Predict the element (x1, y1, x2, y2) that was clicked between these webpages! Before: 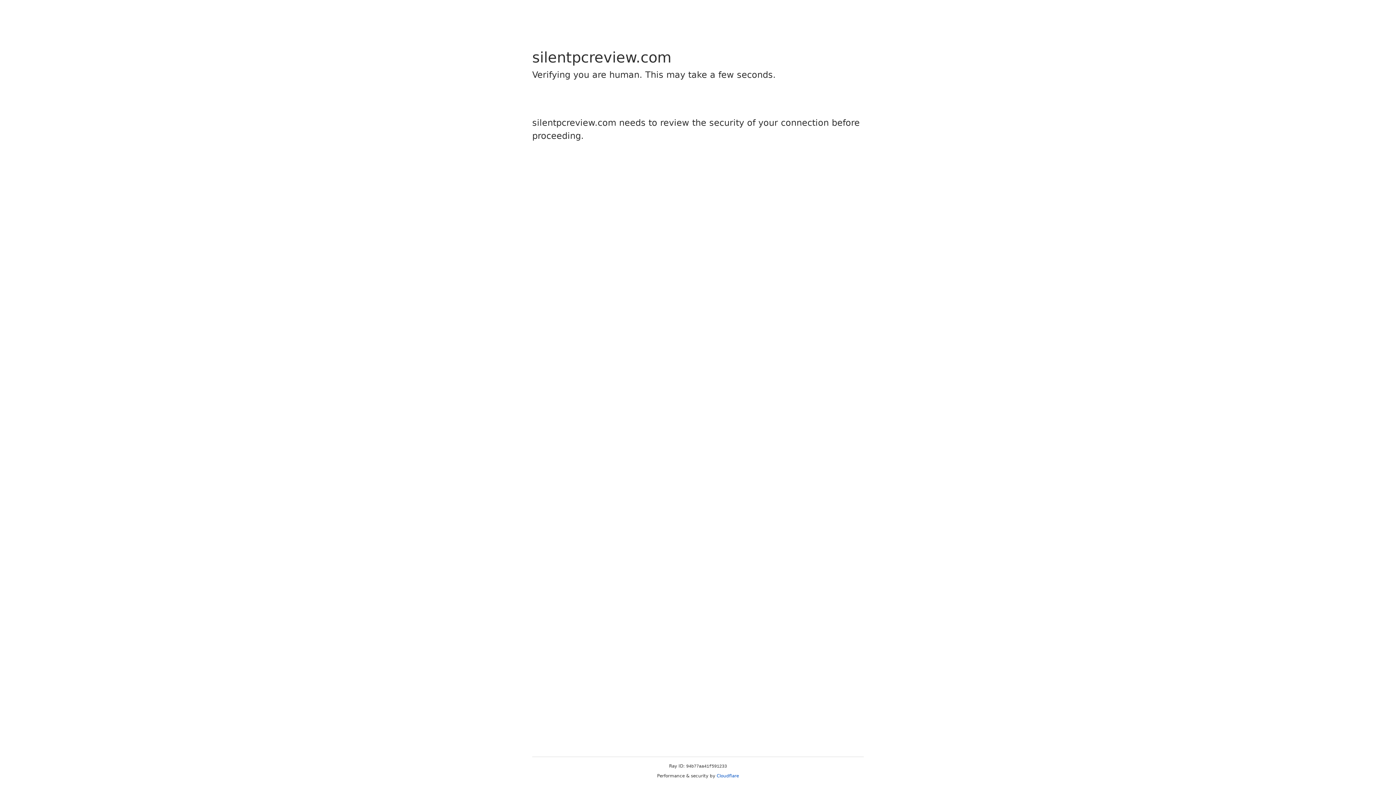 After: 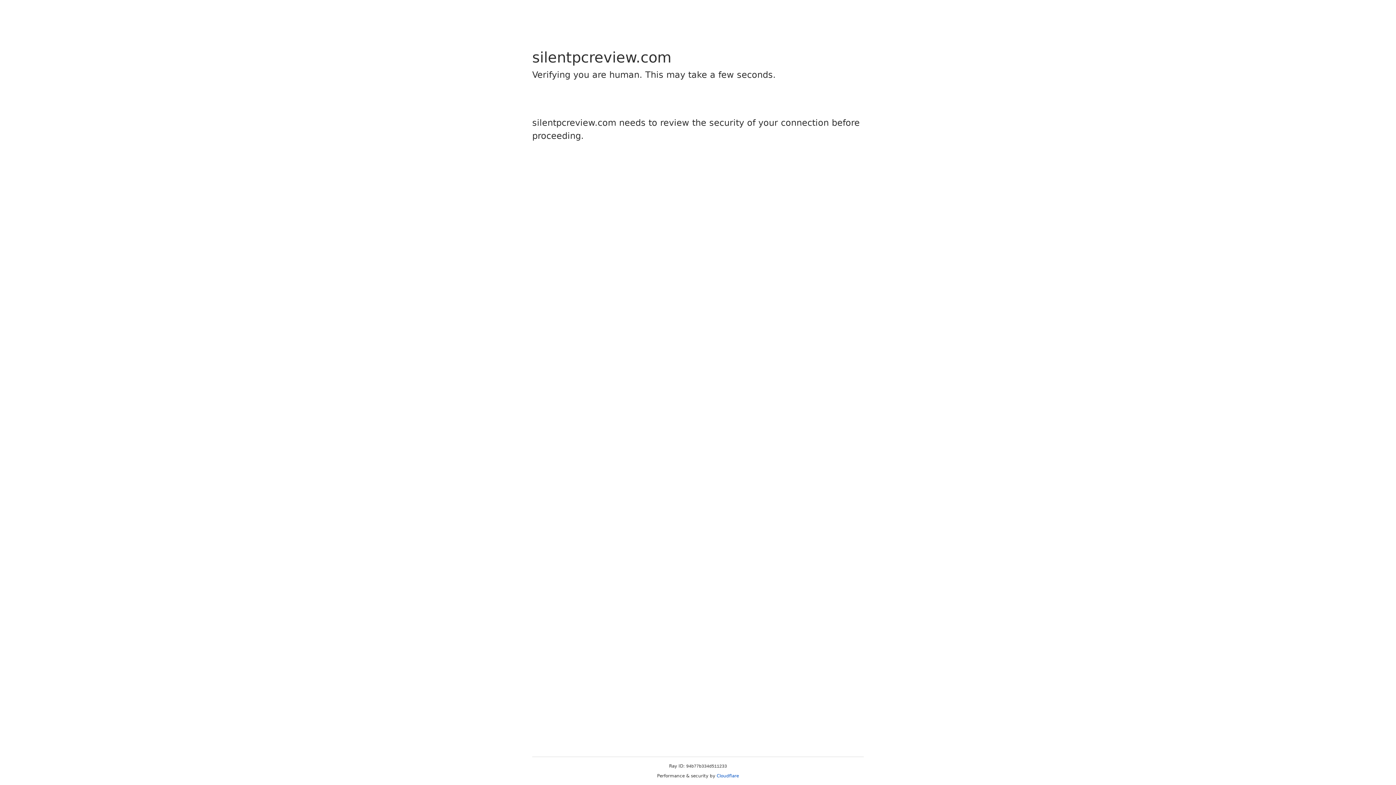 Action: label: Cloudflare bbox: (716, 773, 739, 778)